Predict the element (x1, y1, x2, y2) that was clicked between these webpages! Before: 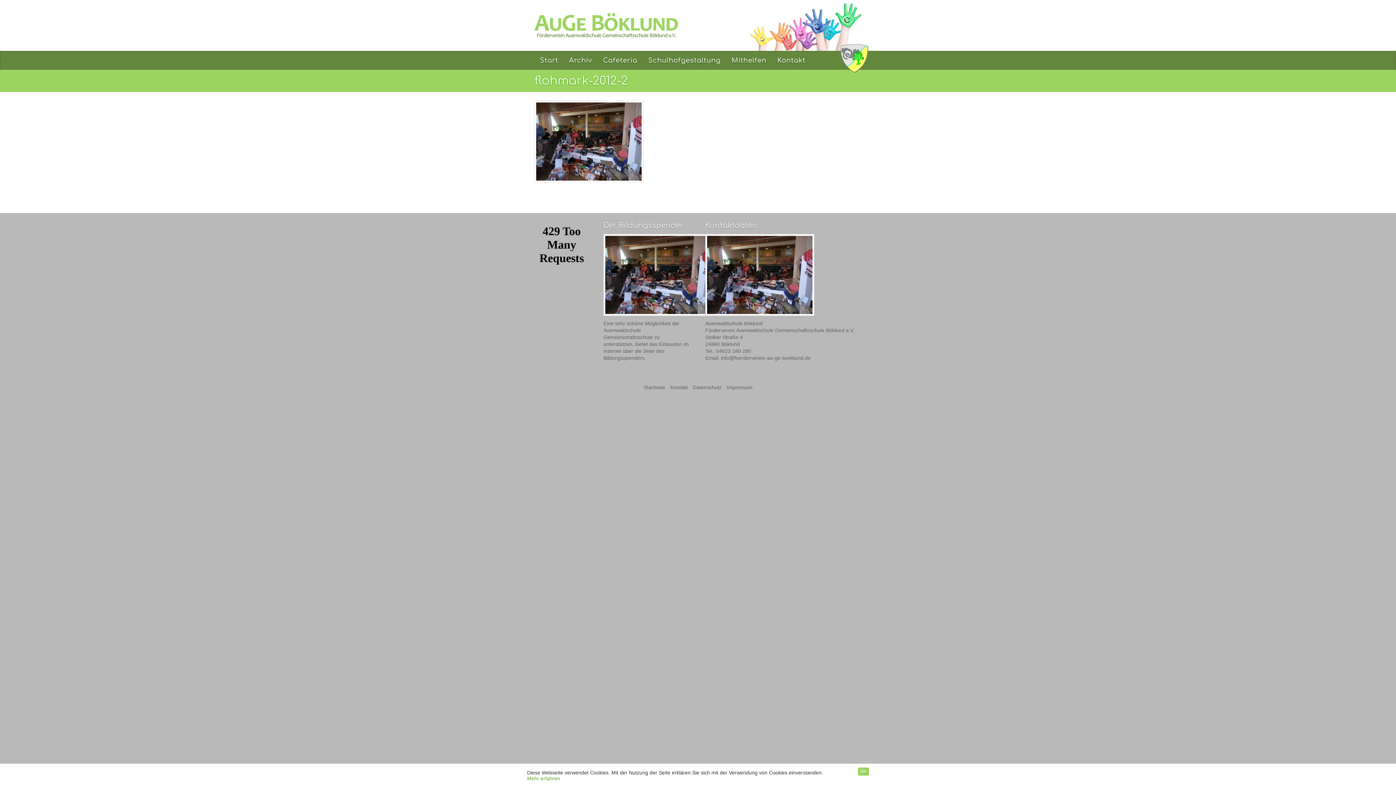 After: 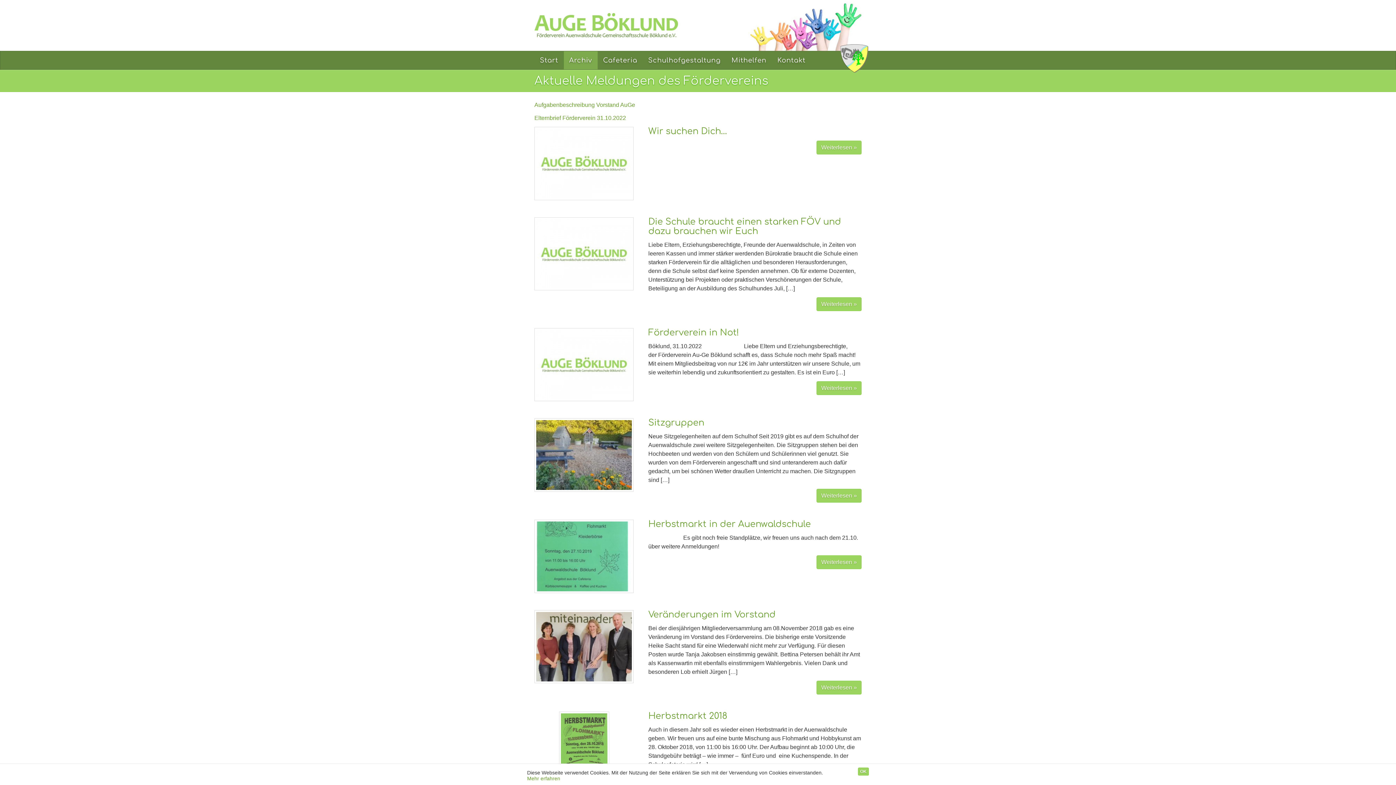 Action: label: Archiv bbox: (563, 51, 597, 69)